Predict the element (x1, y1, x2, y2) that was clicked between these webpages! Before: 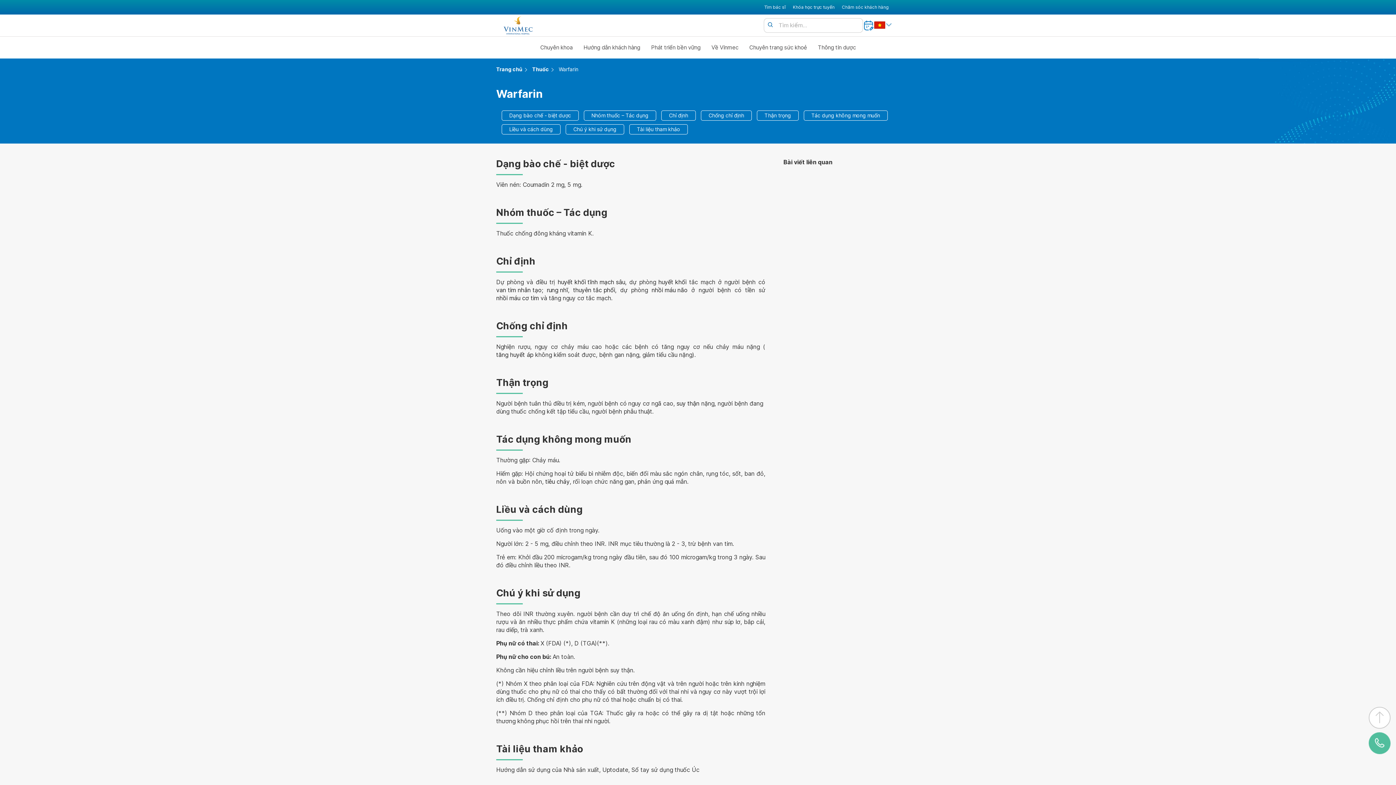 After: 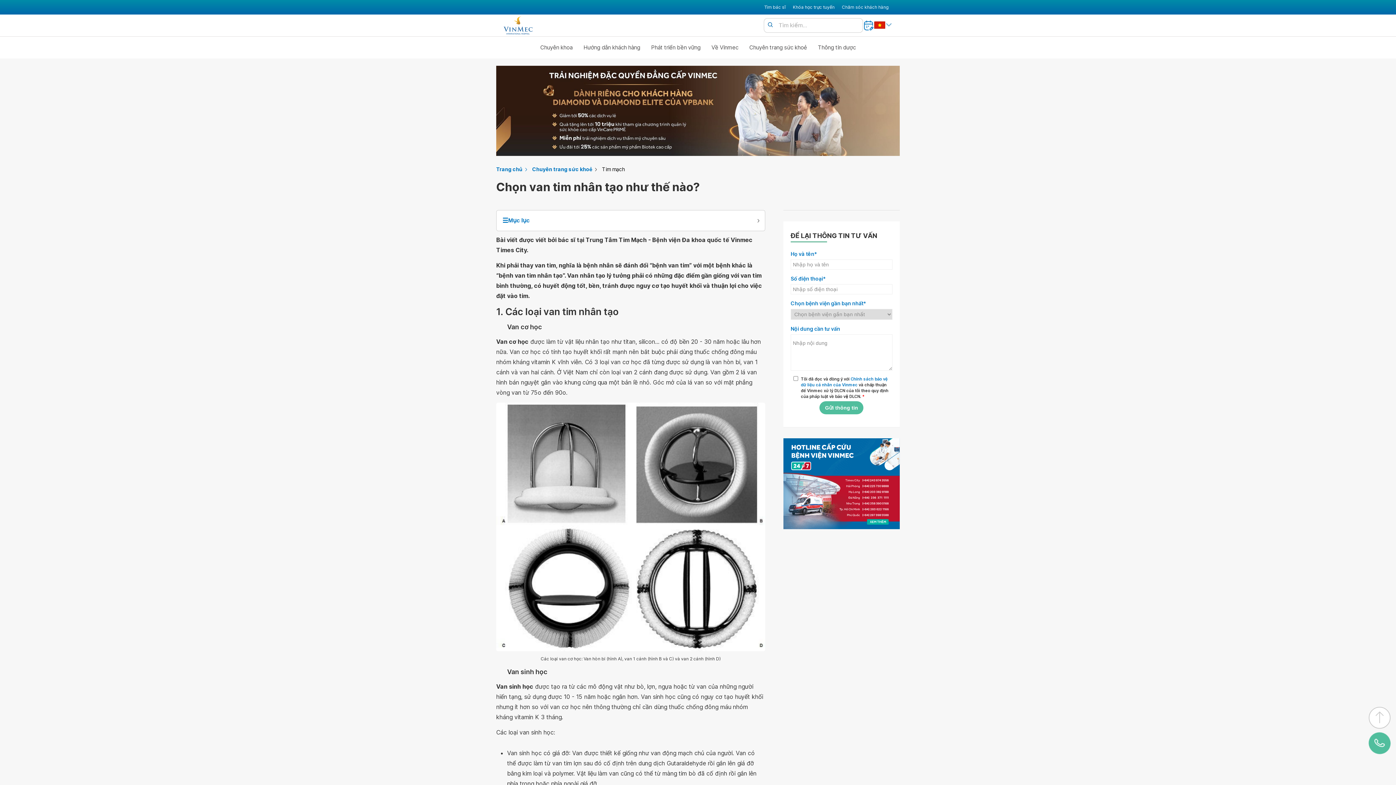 Action: bbox: (496, 286, 541, 294) label: van tim nhân tạo